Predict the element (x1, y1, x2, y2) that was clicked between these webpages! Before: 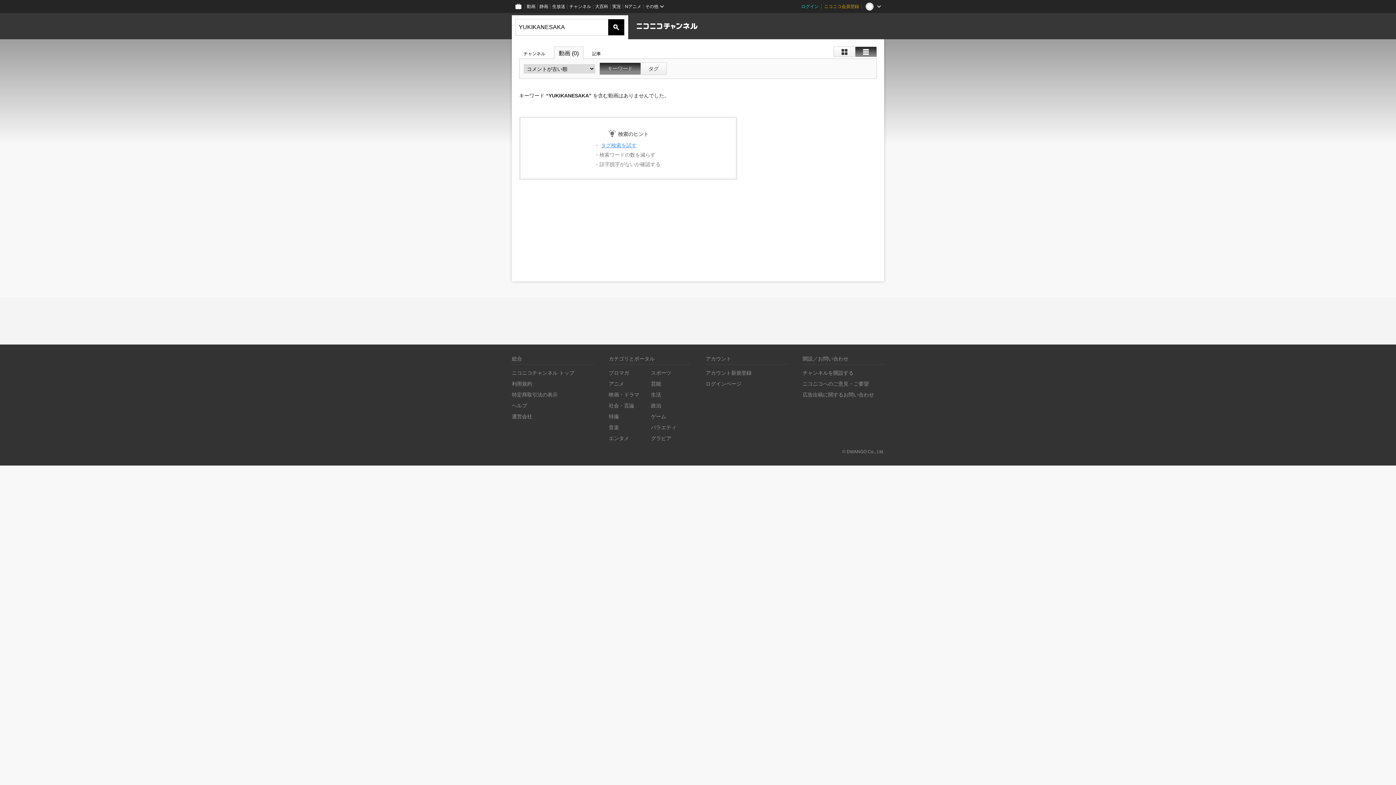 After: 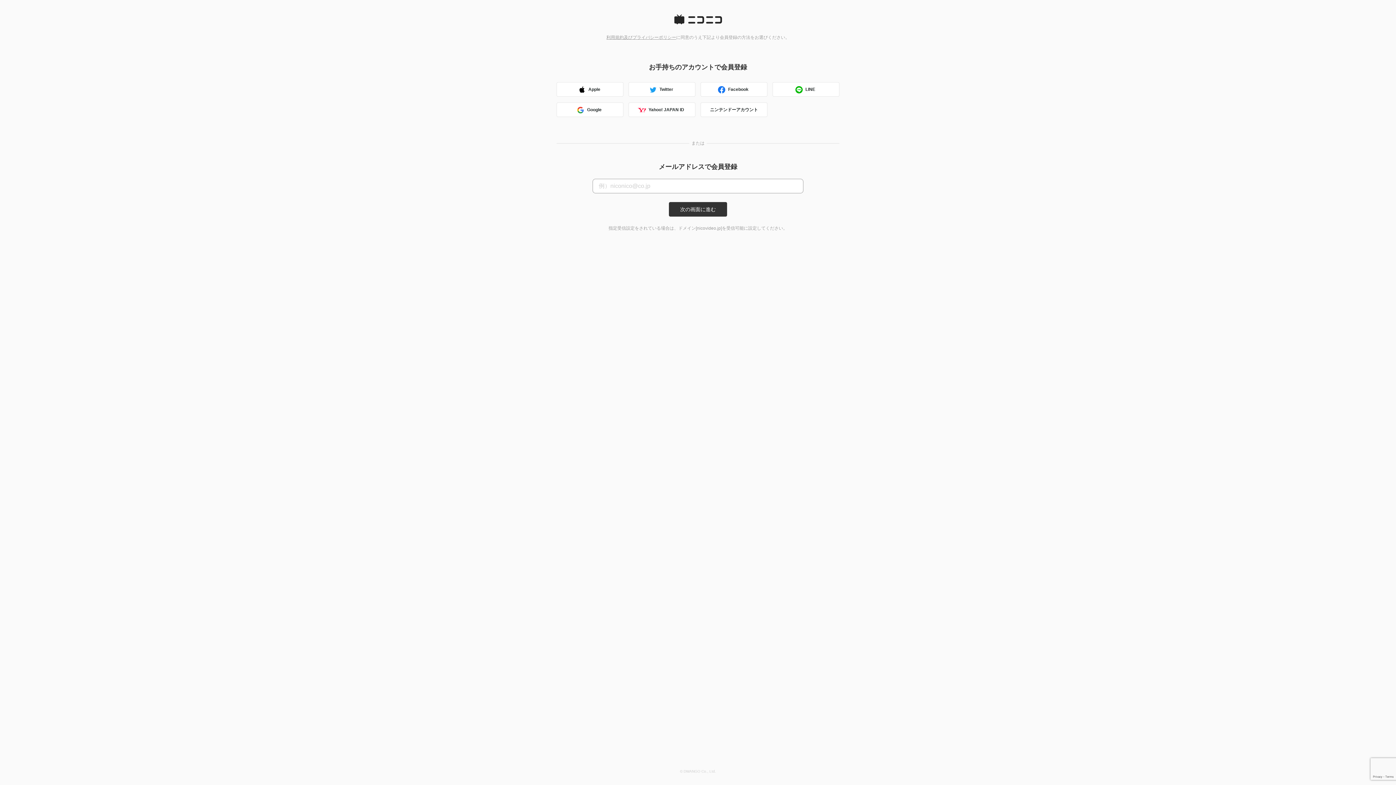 Action: bbox: (821, 0, 862, 13) label: ニコニコ会員登録